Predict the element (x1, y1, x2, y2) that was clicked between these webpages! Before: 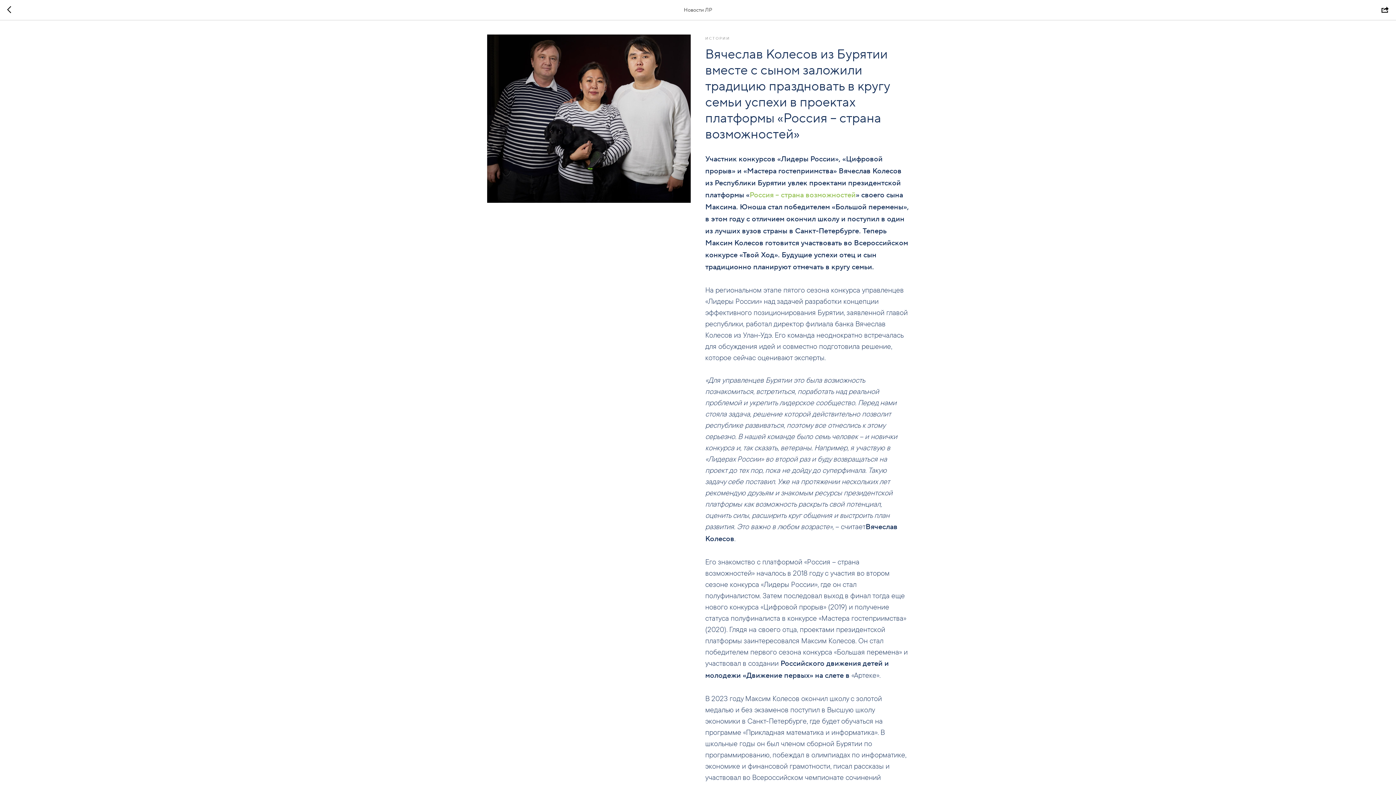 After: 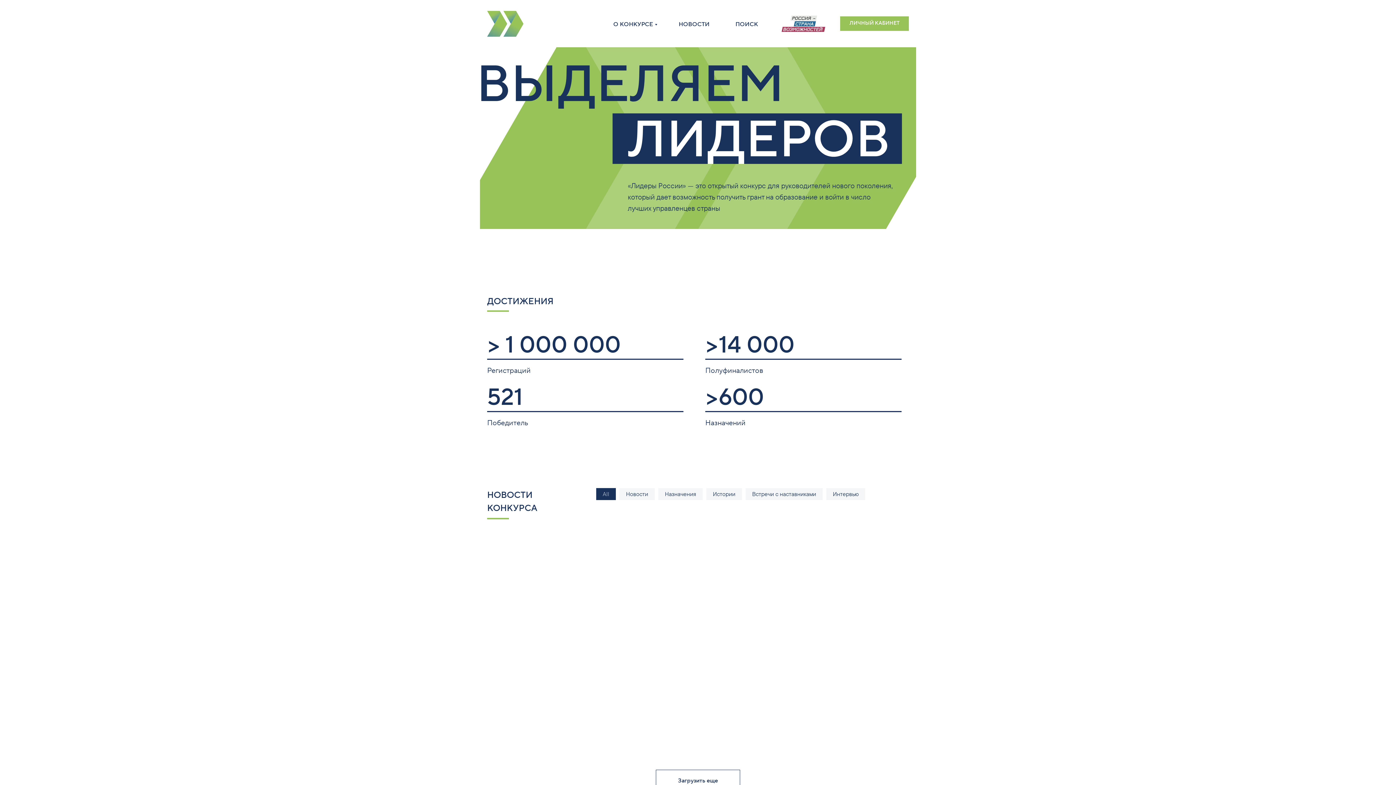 Action: bbox: (7, 5, 15, 14)